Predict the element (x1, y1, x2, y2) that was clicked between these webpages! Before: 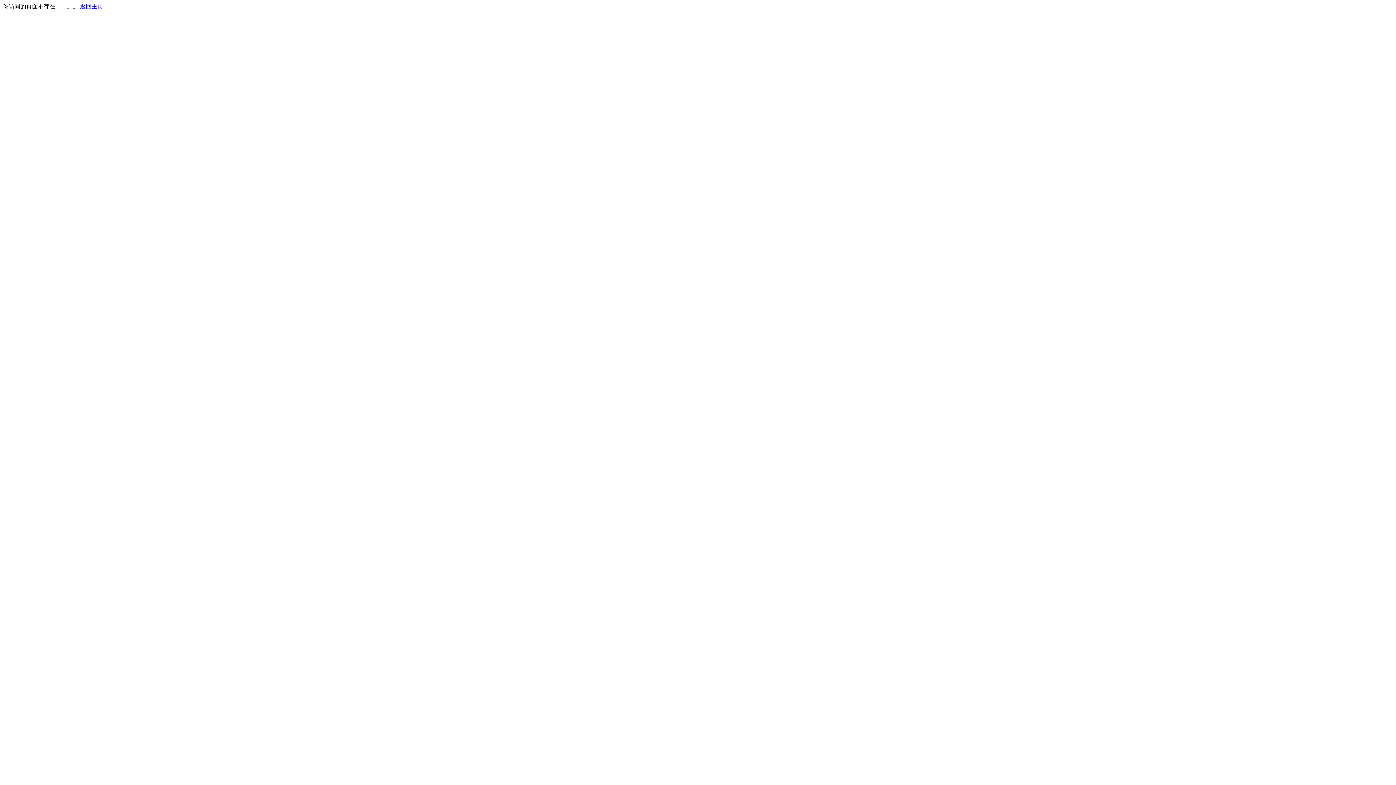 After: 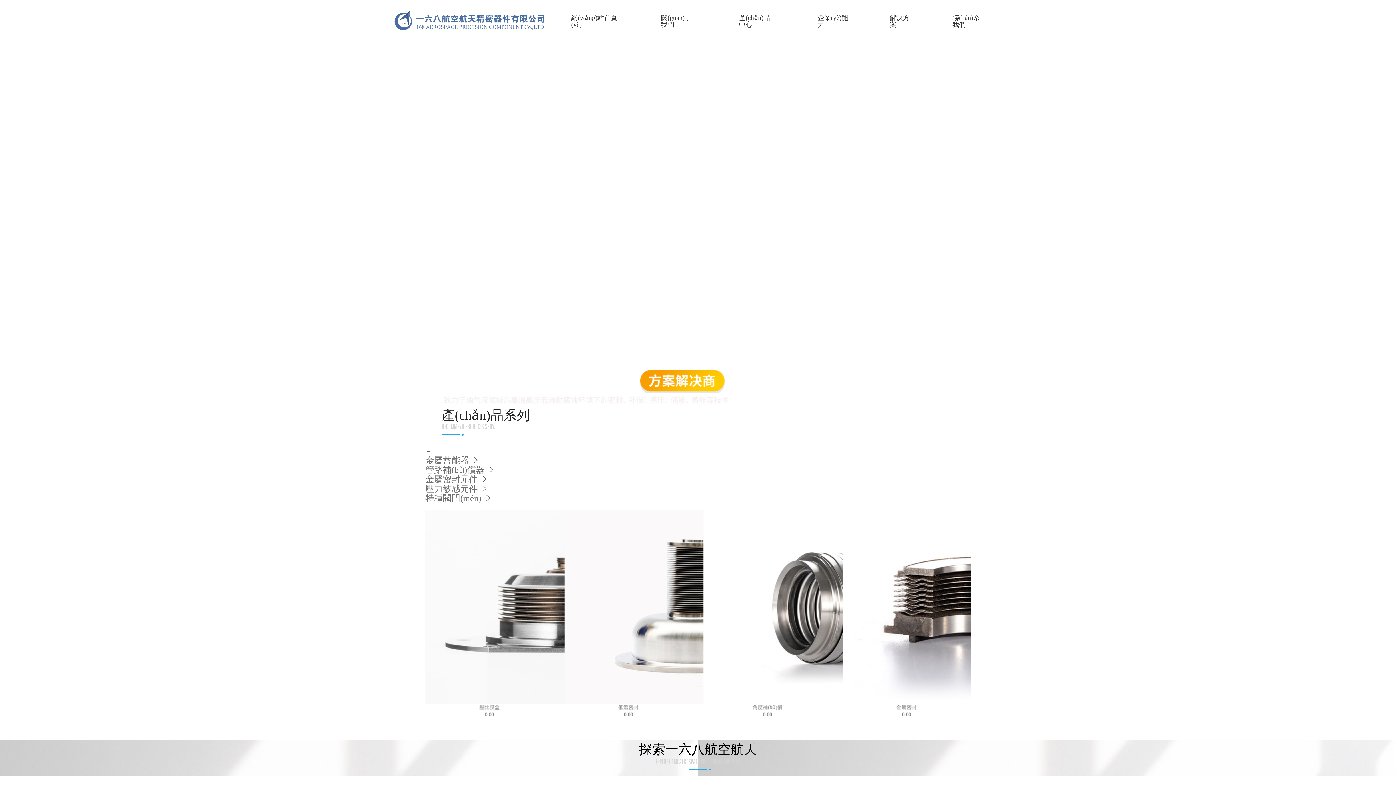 Action: label: 返回主页 bbox: (80, 3, 103, 9)